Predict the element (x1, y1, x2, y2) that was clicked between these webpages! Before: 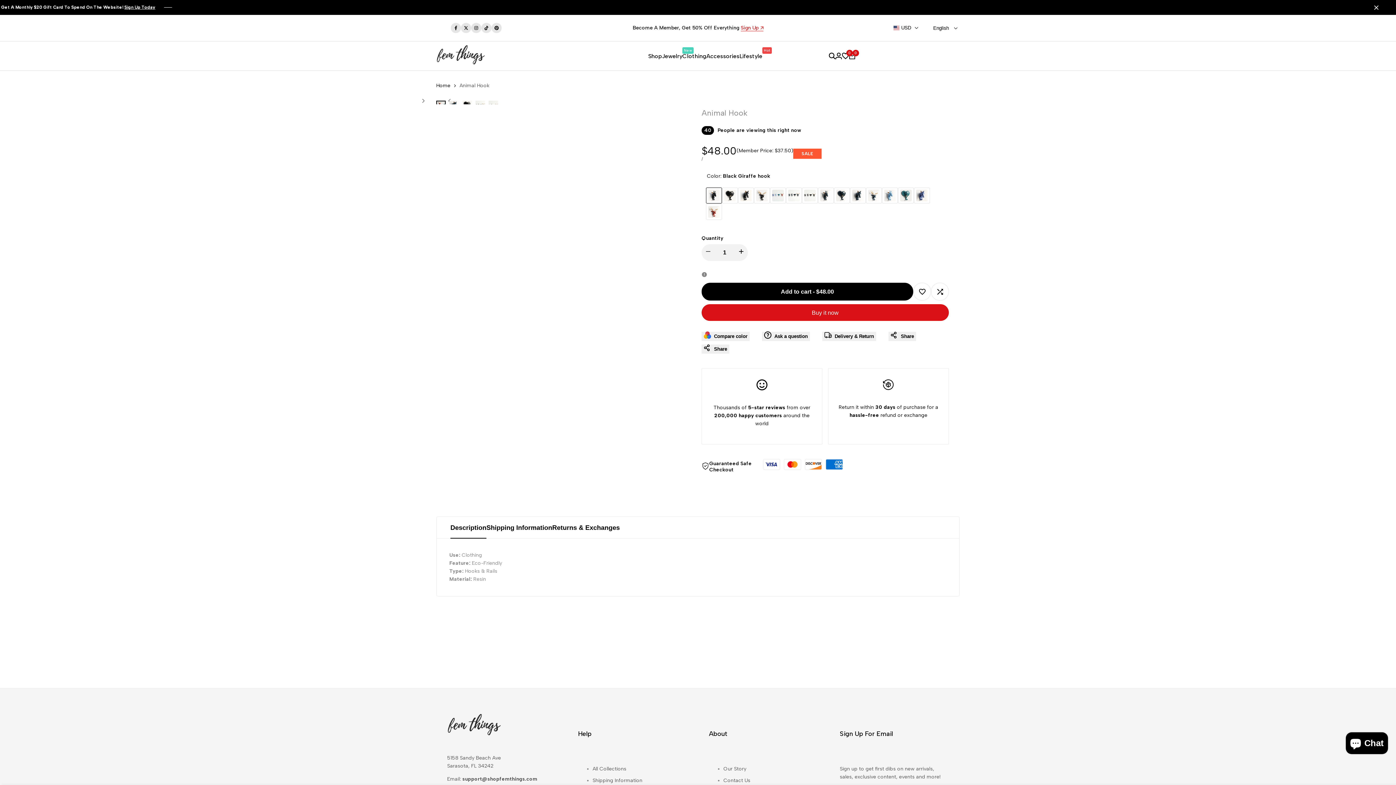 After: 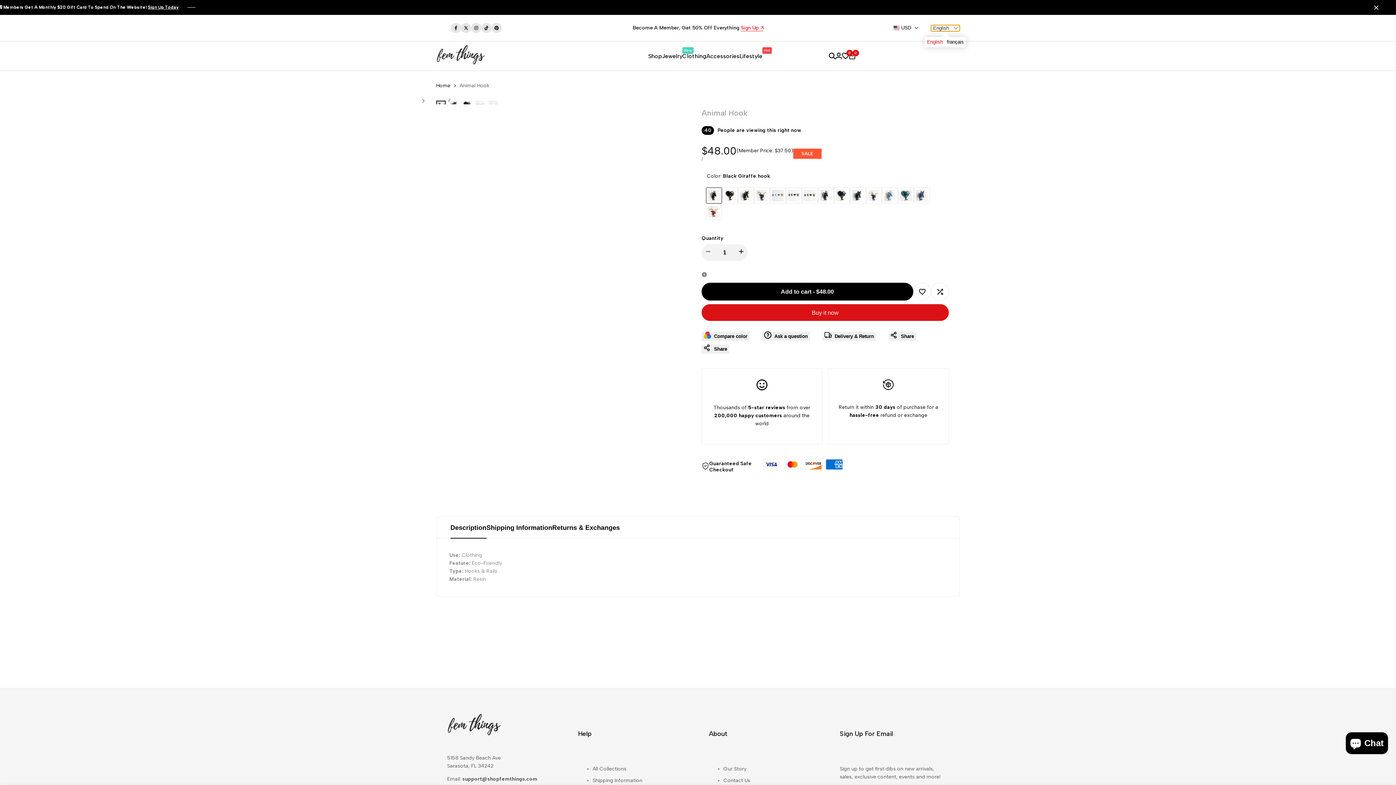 Action: bbox: (931, 25, 960, 31) label: English 